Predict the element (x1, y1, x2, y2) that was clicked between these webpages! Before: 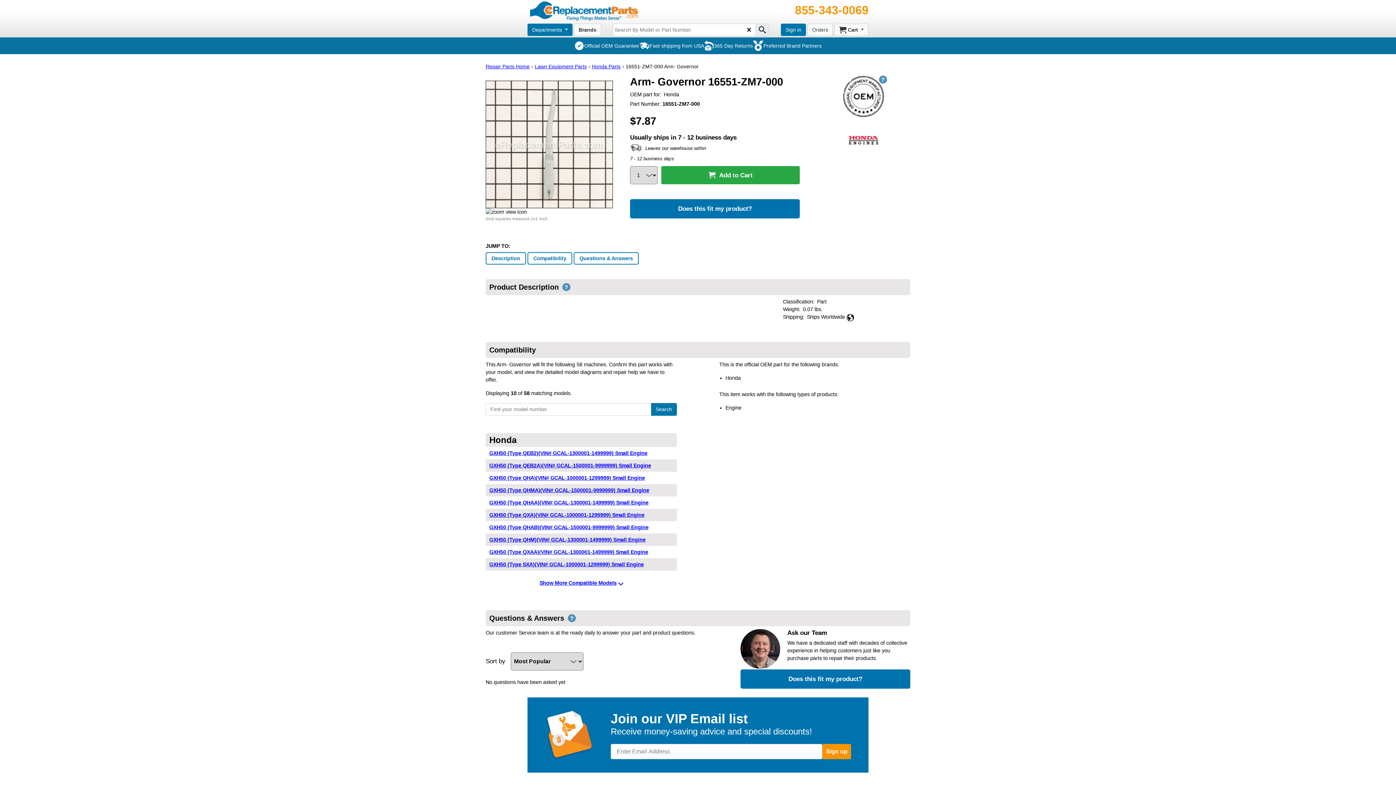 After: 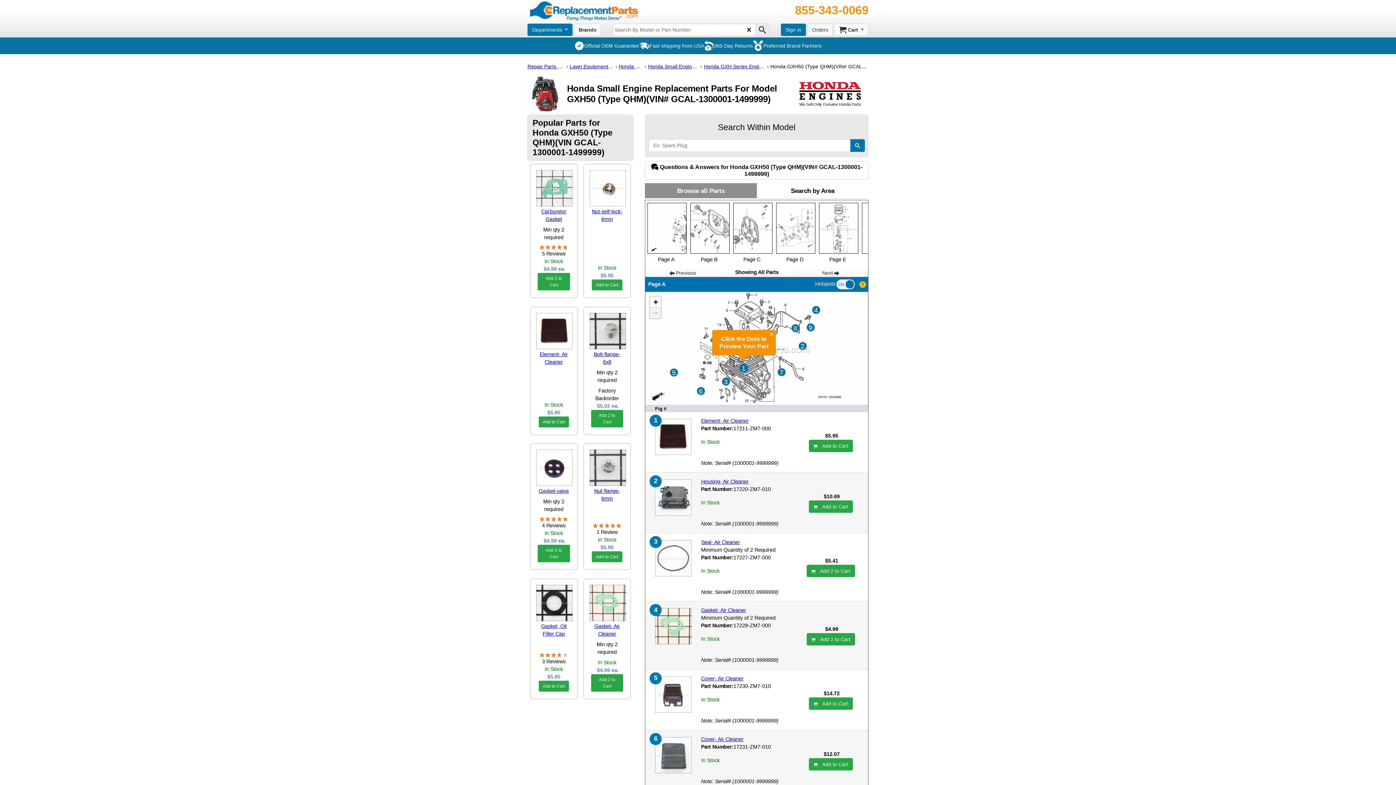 Action: label: GXH50 (Type QHM)(VIN# GCAL-1300001-1499999) Small Engine bbox: (489, 537, 673, 542)